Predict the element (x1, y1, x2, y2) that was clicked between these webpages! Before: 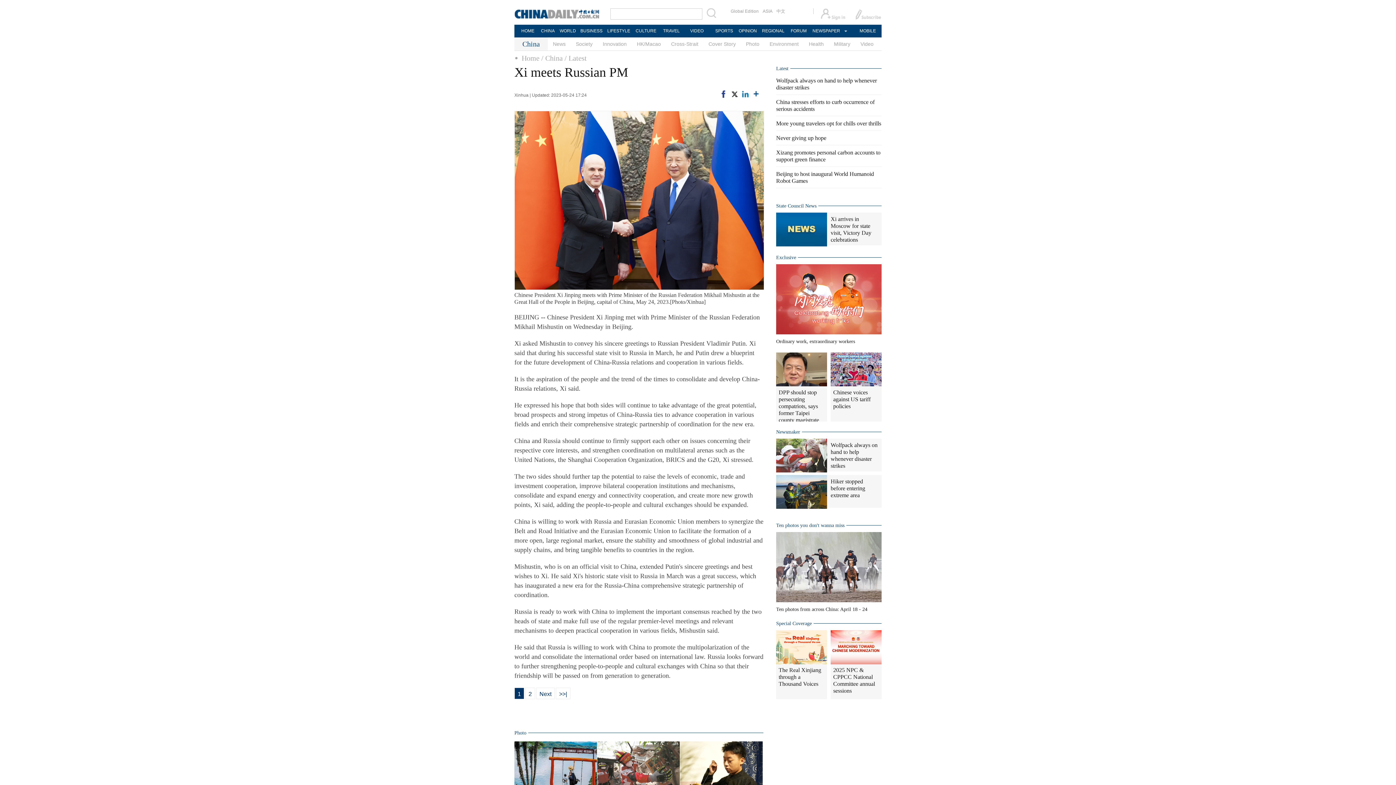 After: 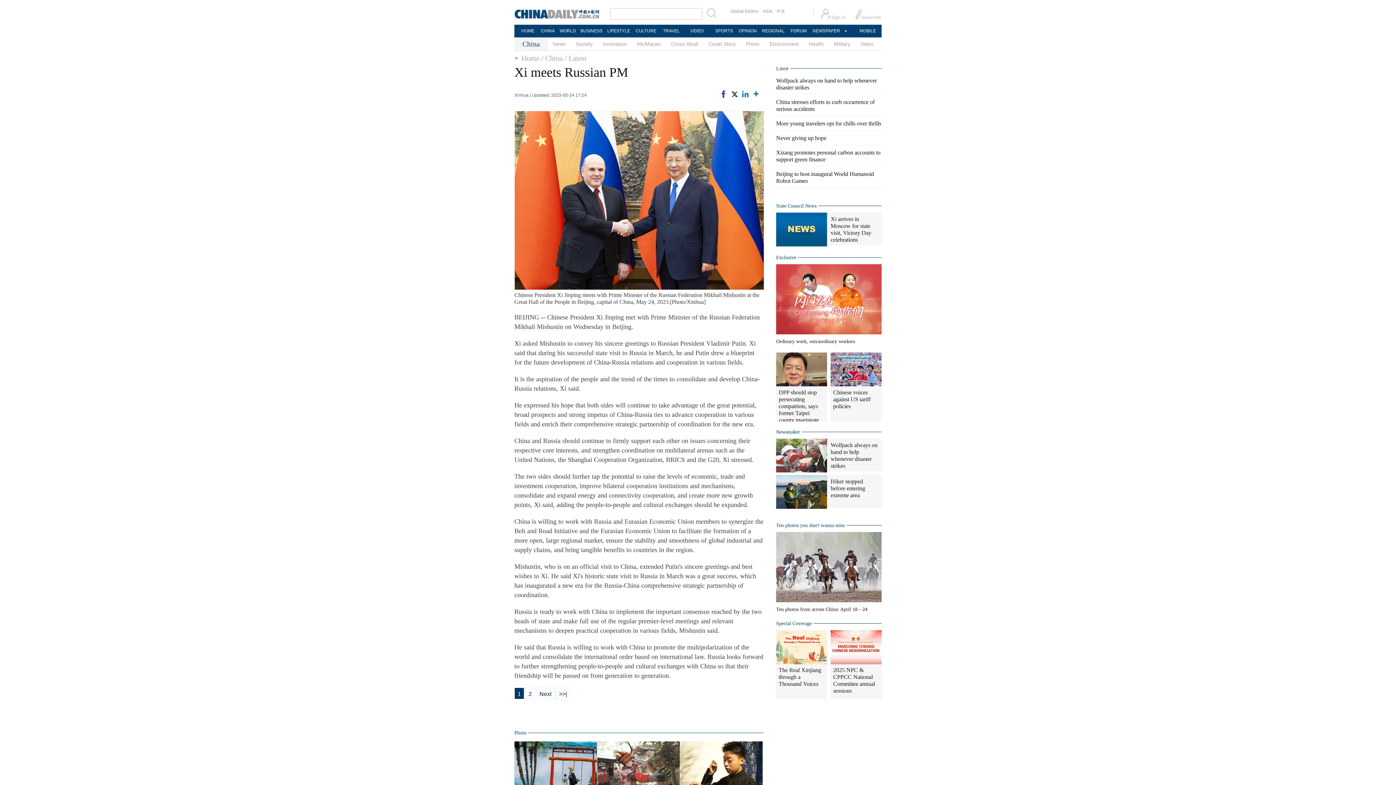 Action: bbox: (720, 90, 727, 97)